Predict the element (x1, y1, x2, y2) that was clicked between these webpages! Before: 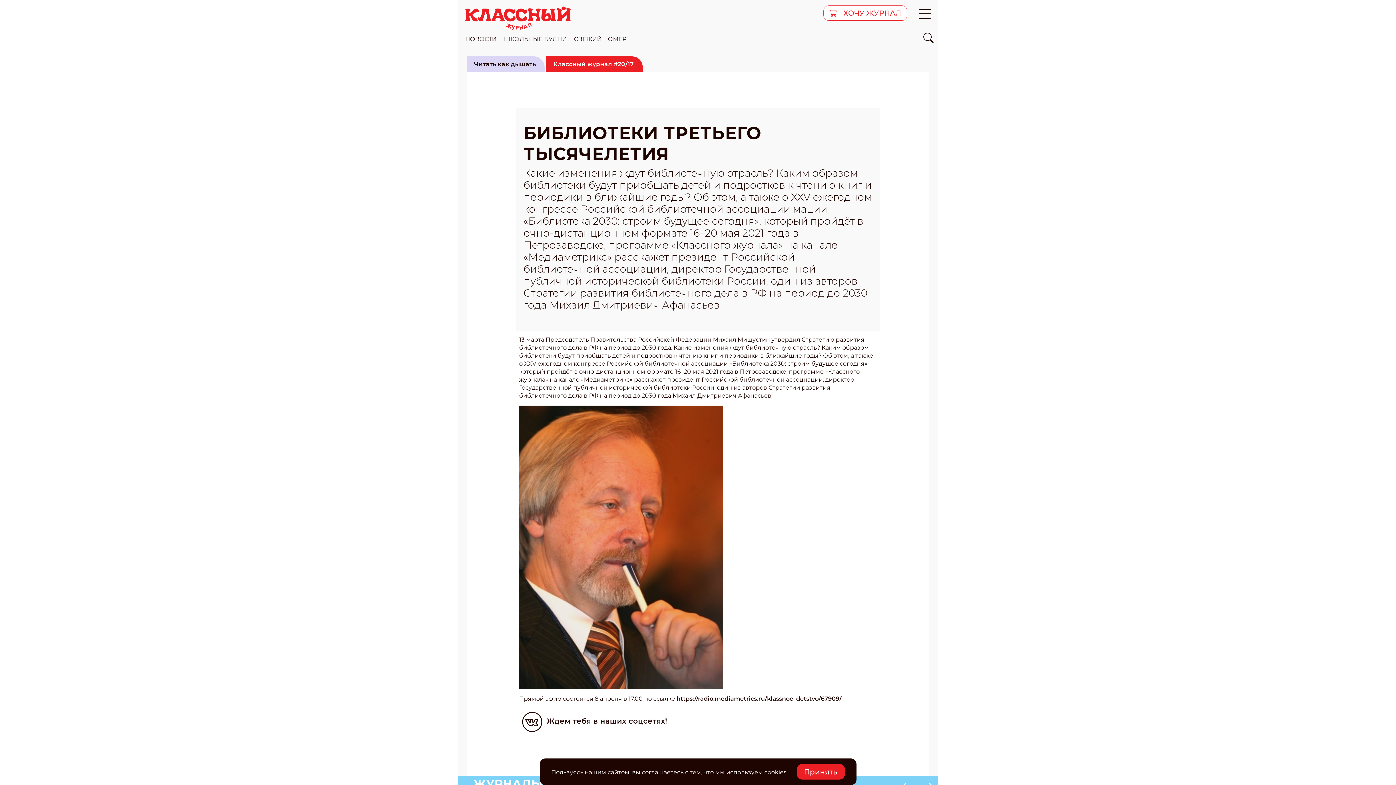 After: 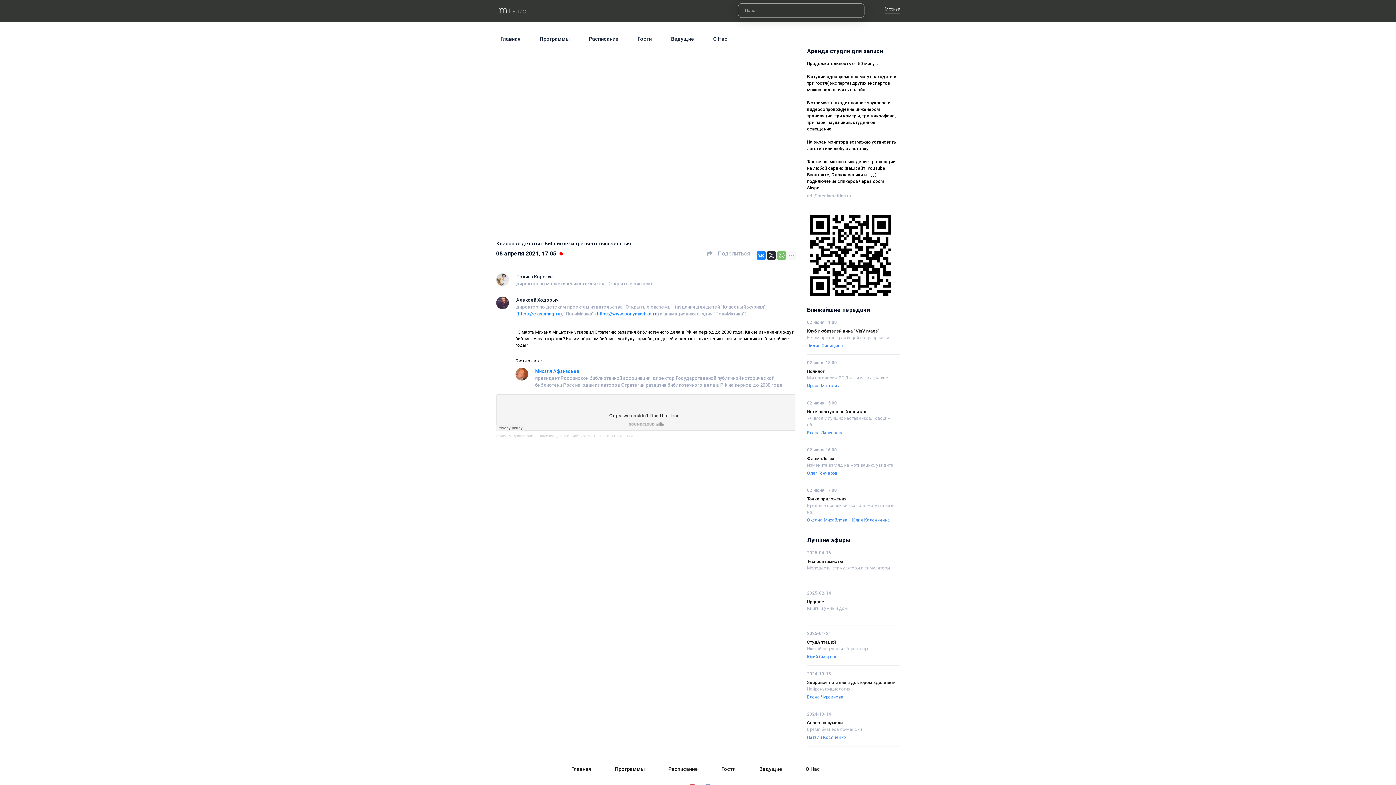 Action: label: https://radio.mediametrics.ru/klassnoe_detstvo/67909/ bbox: (676, 695, 841, 702)